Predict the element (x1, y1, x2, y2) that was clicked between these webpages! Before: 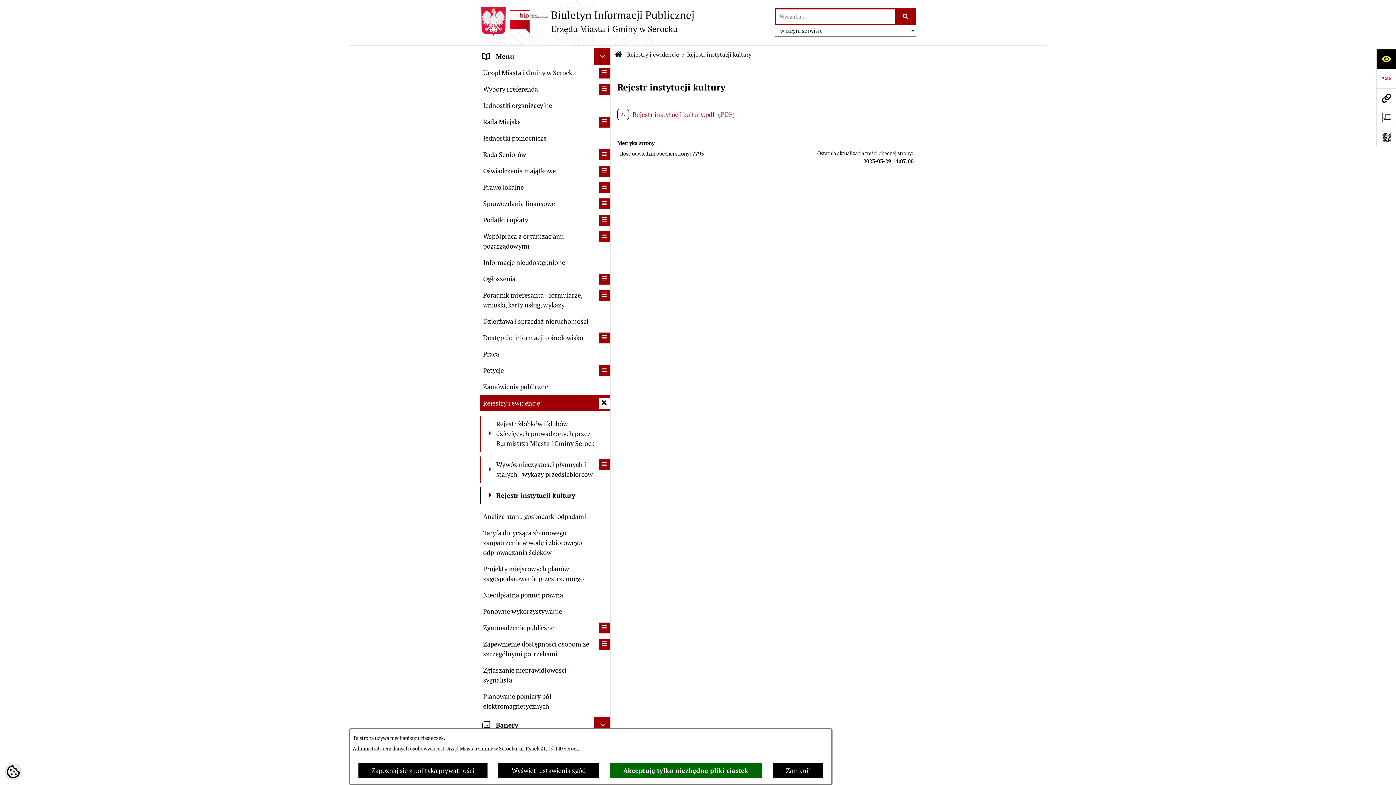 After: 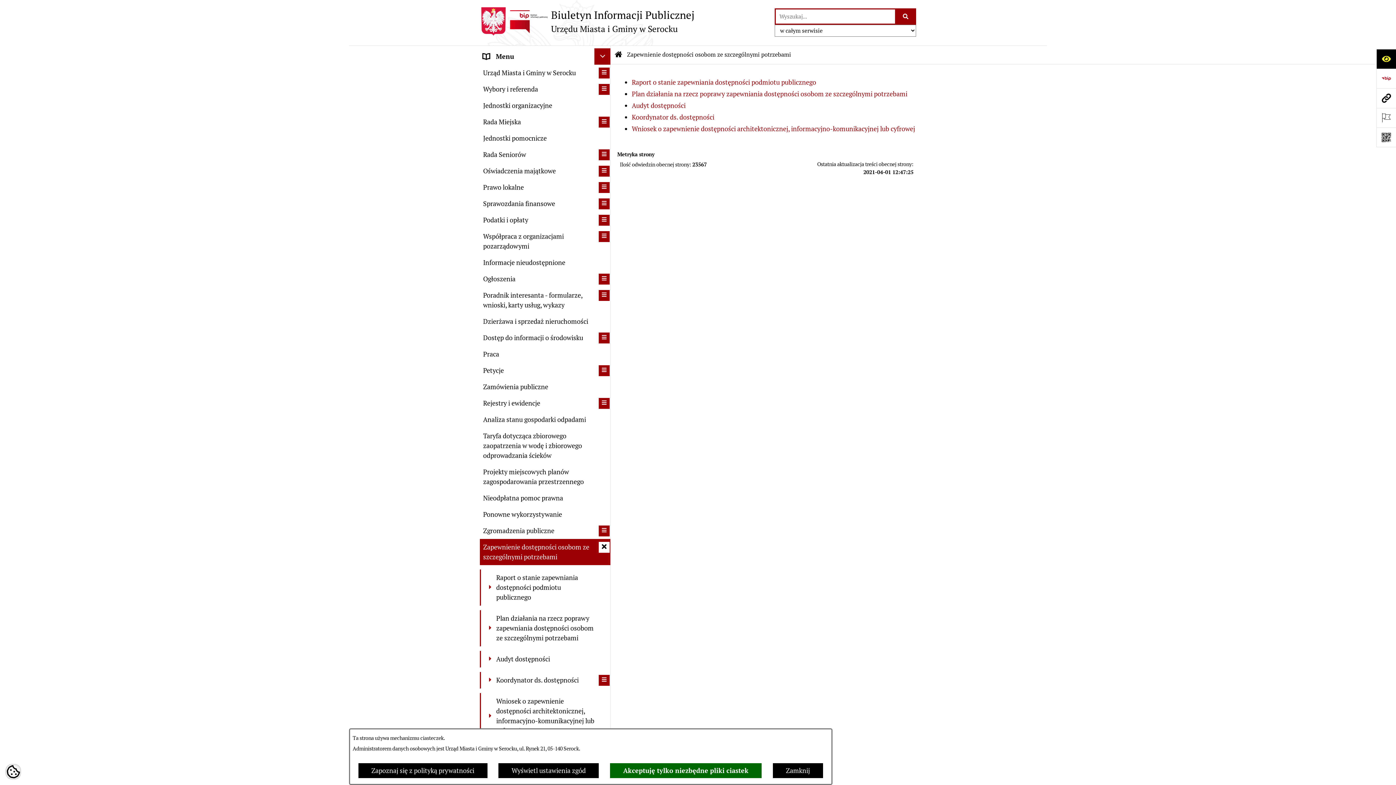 Action: bbox: (480, 636, 610, 662) label: Zapewnienie dostępności osobom ze szczególnymi potrzebami